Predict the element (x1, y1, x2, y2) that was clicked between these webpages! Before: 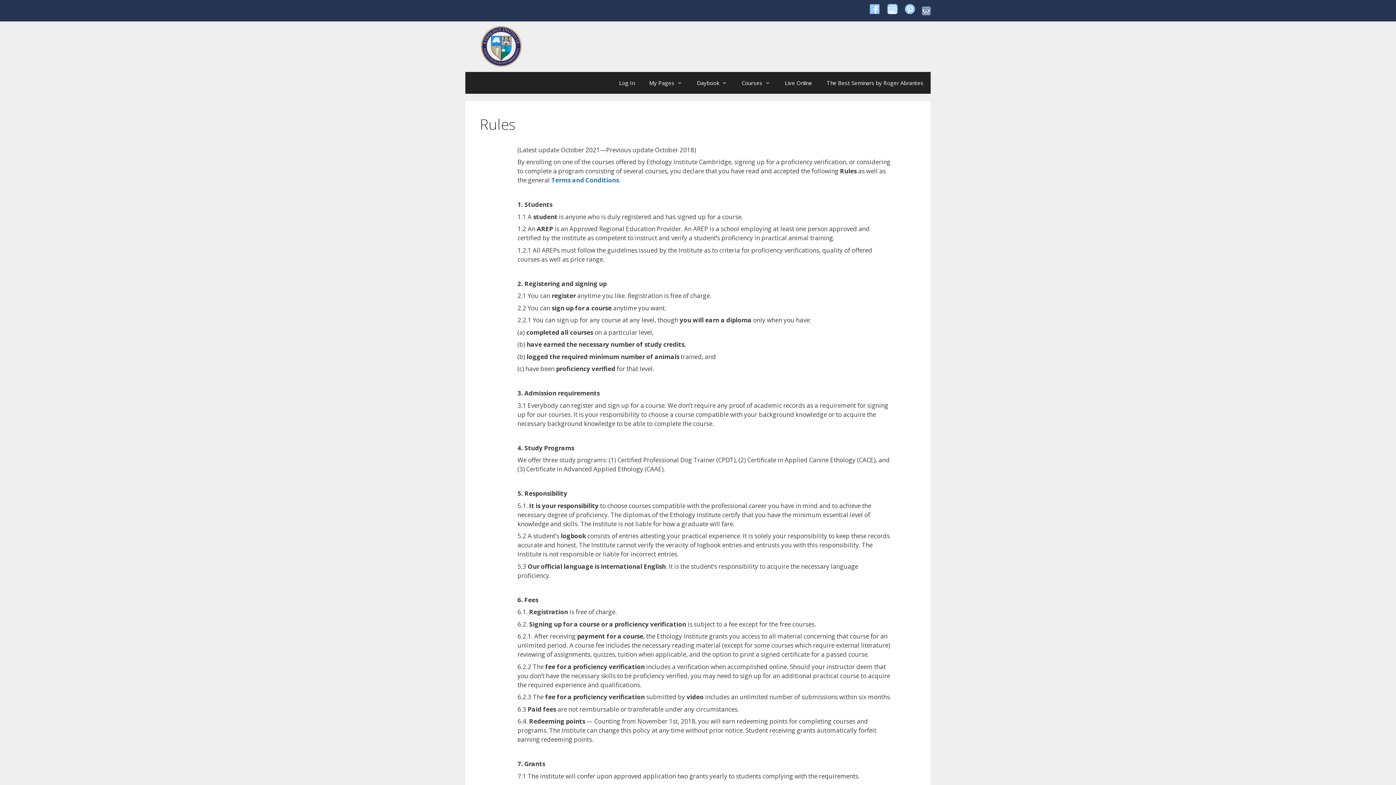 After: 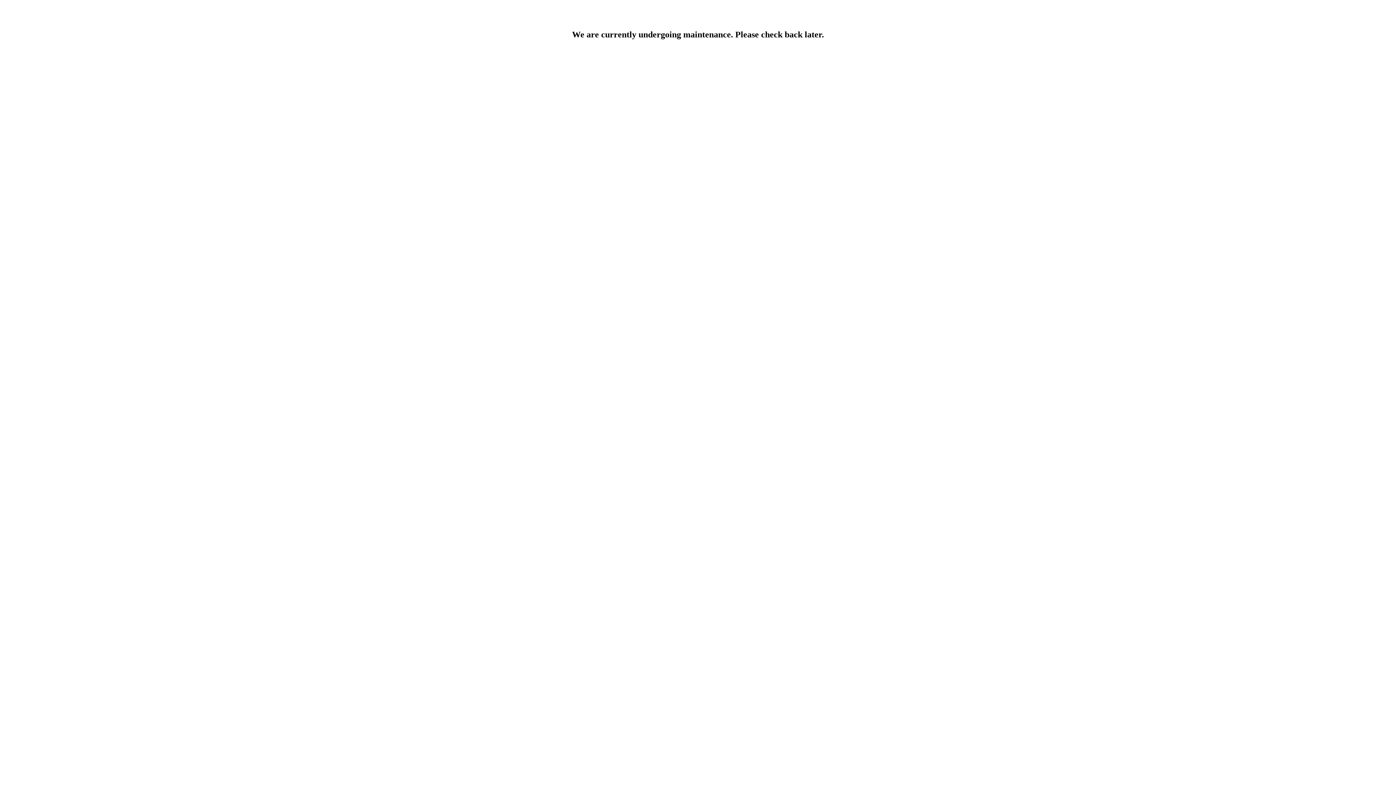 Action: bbox: (734, 71, 777, 93) label: Courses